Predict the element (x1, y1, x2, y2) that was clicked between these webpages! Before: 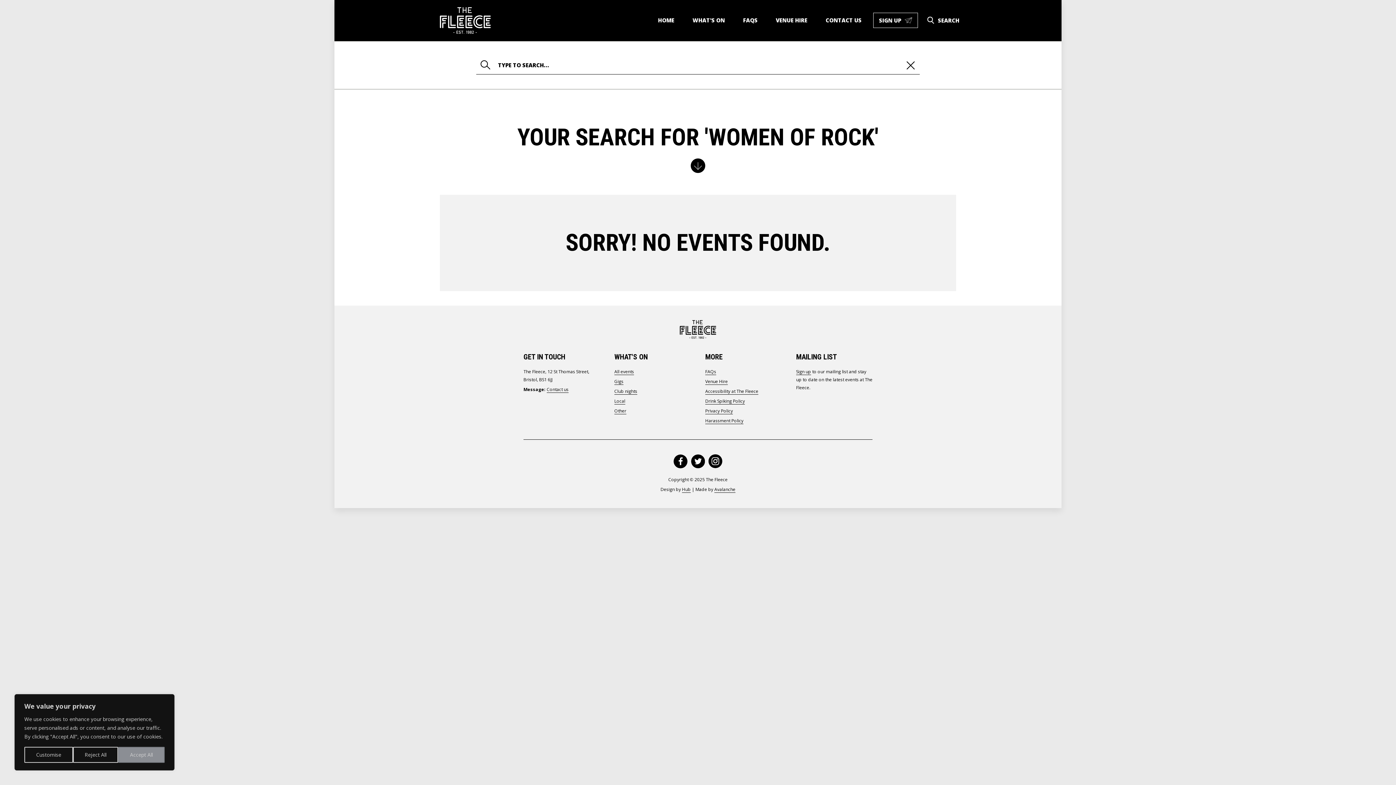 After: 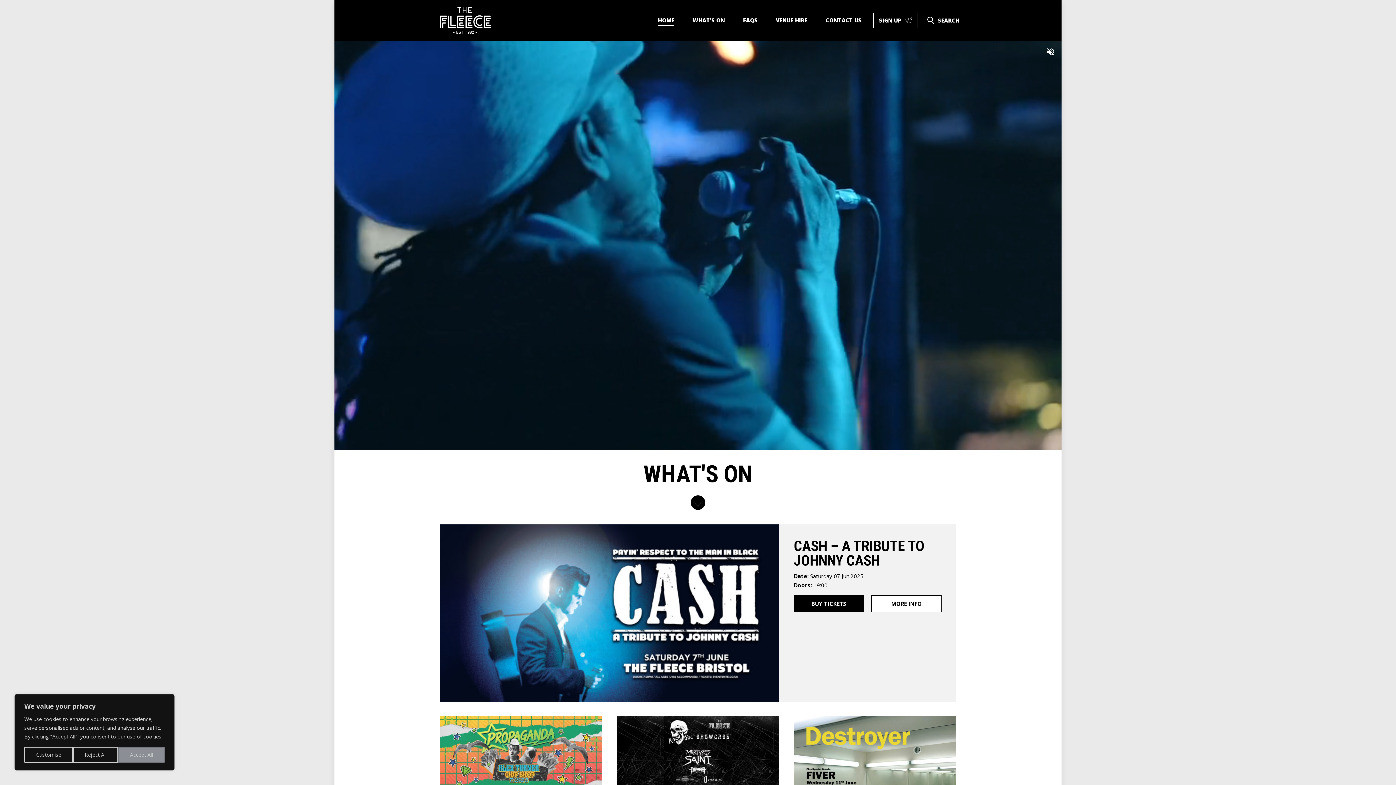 Action: bbox: (440, 7, 490, 33) label: The Fleece - Established 1982